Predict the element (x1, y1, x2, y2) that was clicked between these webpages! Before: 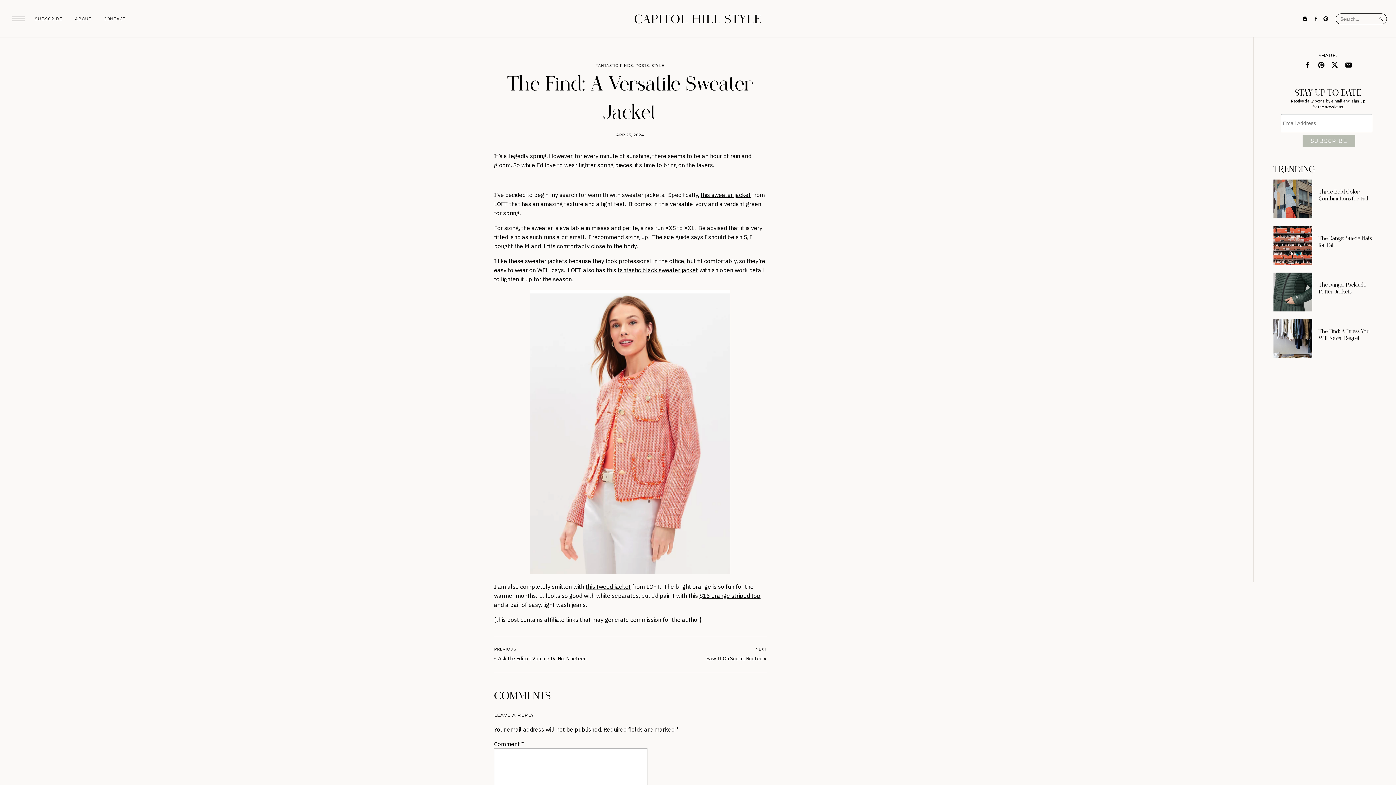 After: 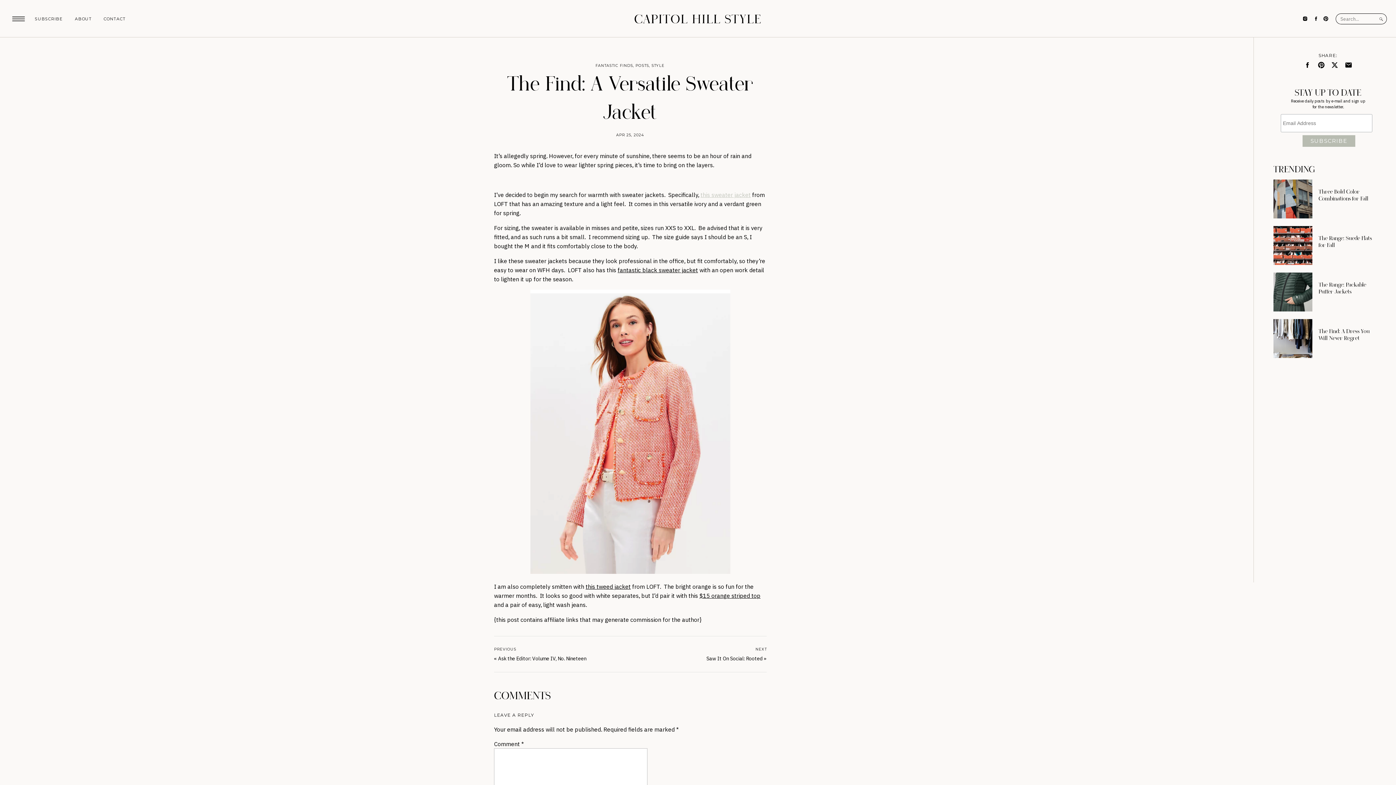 Action: label: this sweater jacket bbox: (700, 191, 750, 198)